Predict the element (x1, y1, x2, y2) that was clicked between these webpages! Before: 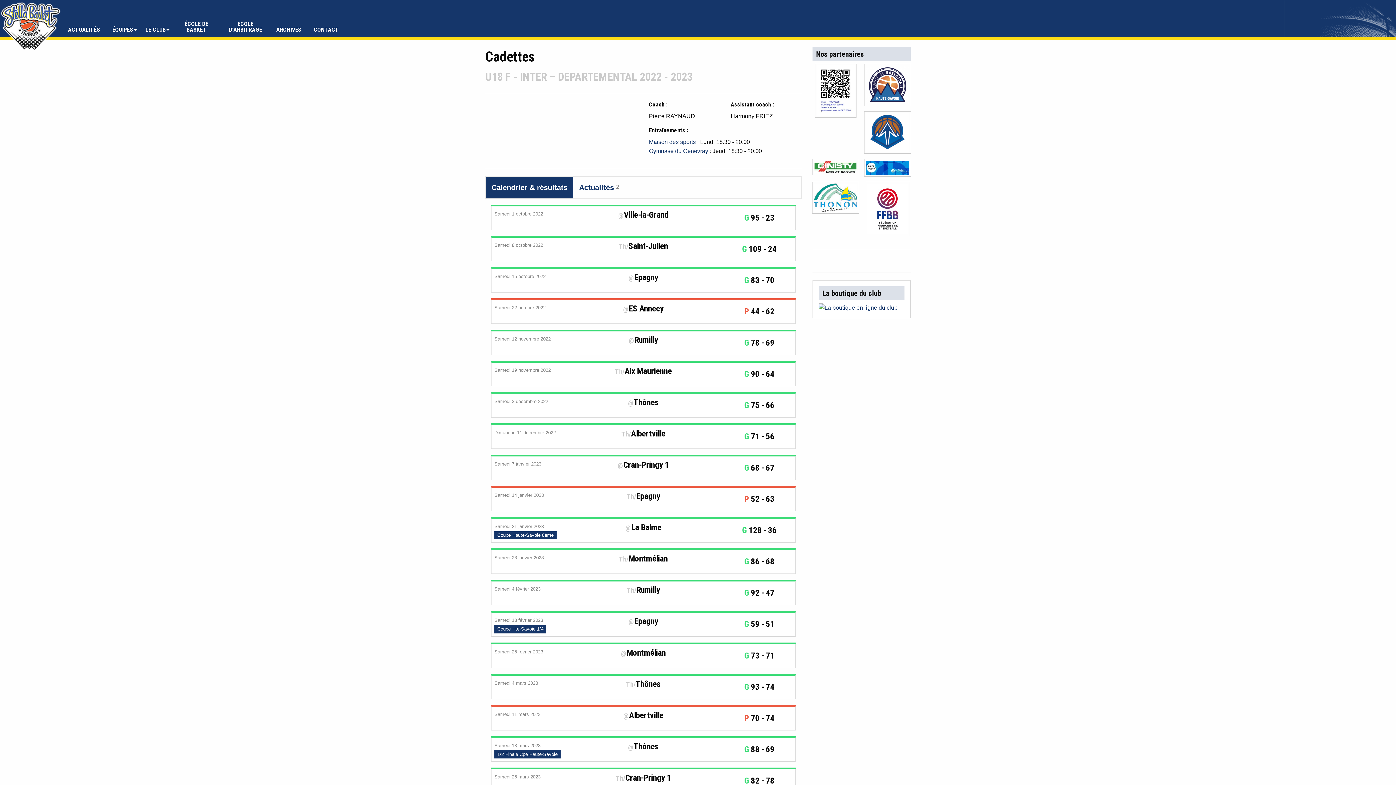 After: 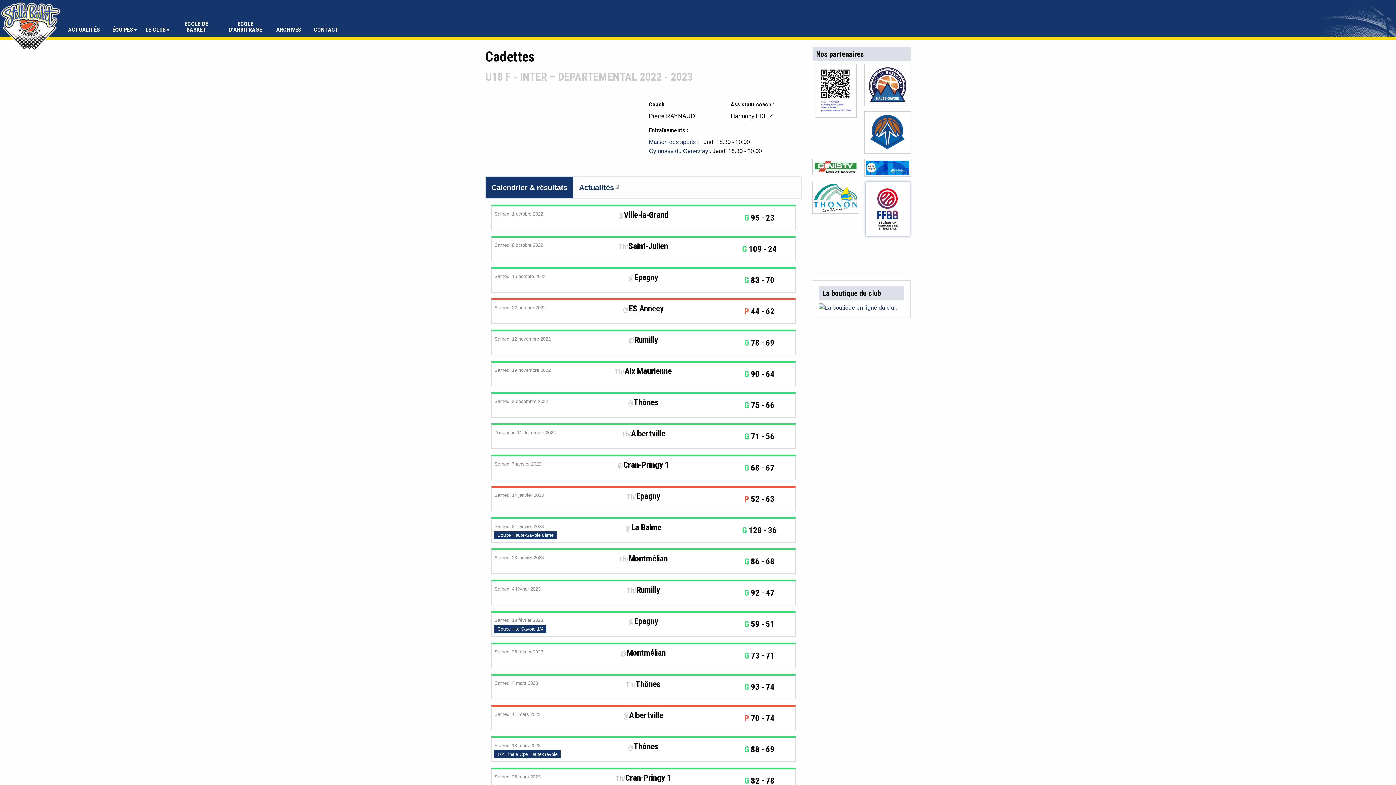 Action: bbox: (866, 208, 909, 214)